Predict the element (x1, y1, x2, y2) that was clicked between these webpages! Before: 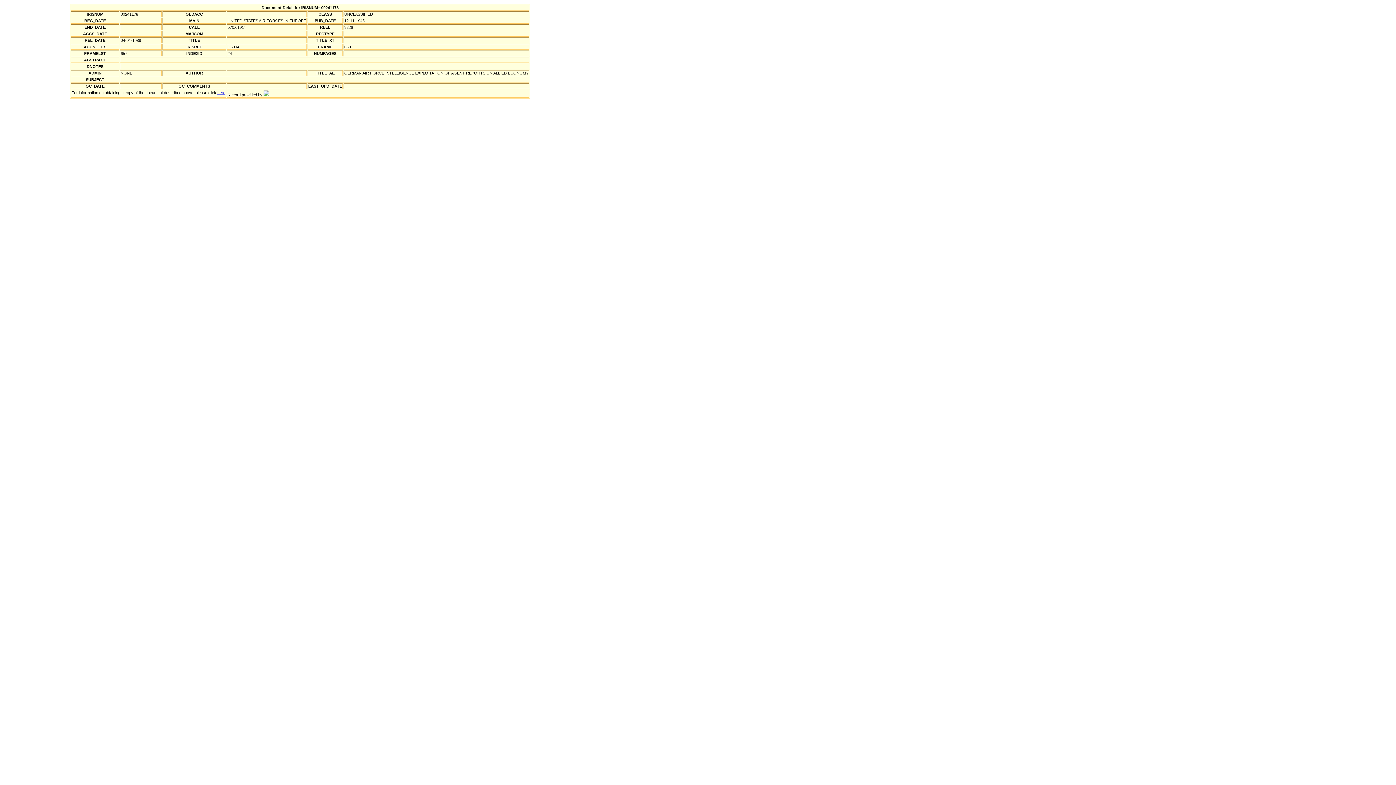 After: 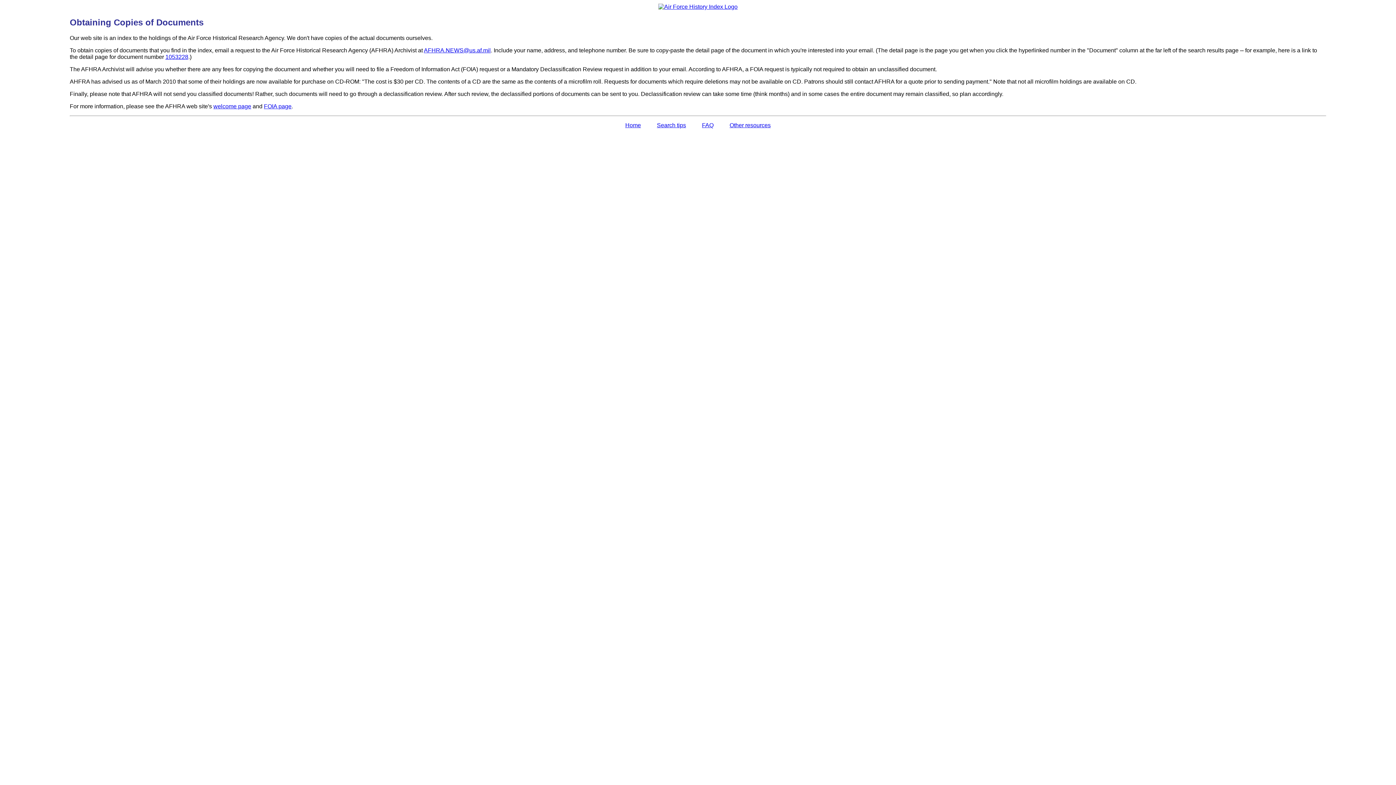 Action: bbox: (217, 90, 225, 94) label: here